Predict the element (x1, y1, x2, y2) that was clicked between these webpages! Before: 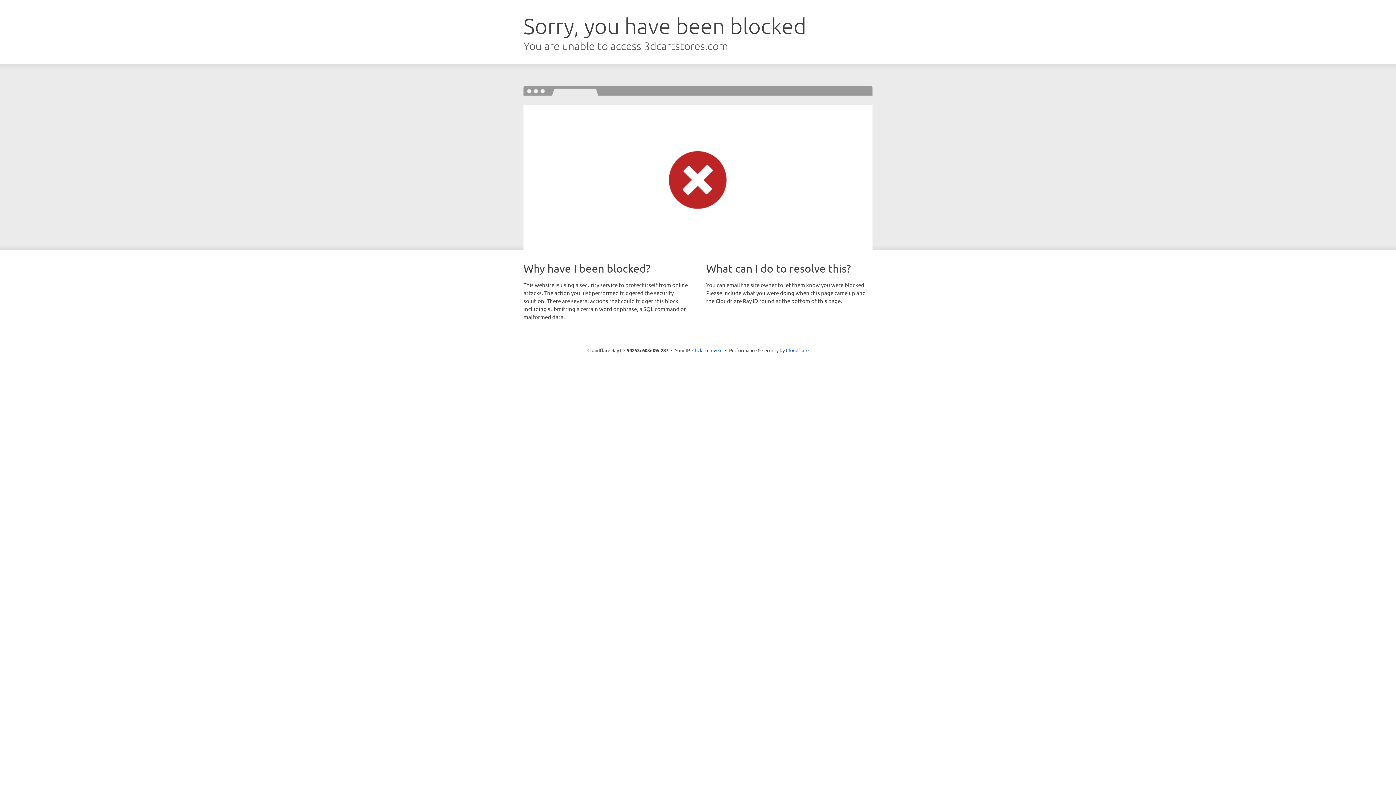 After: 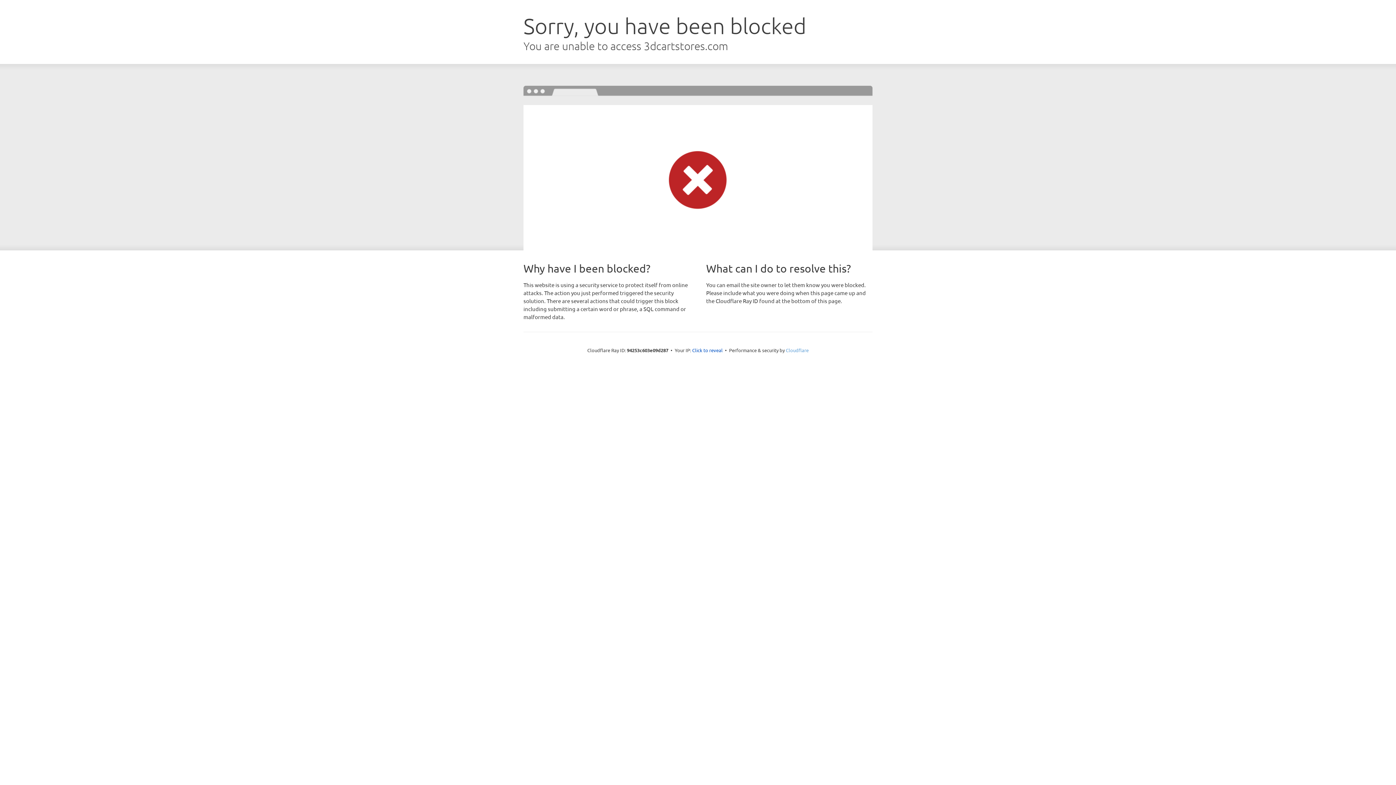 Action: bbox: (786, 347, 808, 353) label: Cloudflare